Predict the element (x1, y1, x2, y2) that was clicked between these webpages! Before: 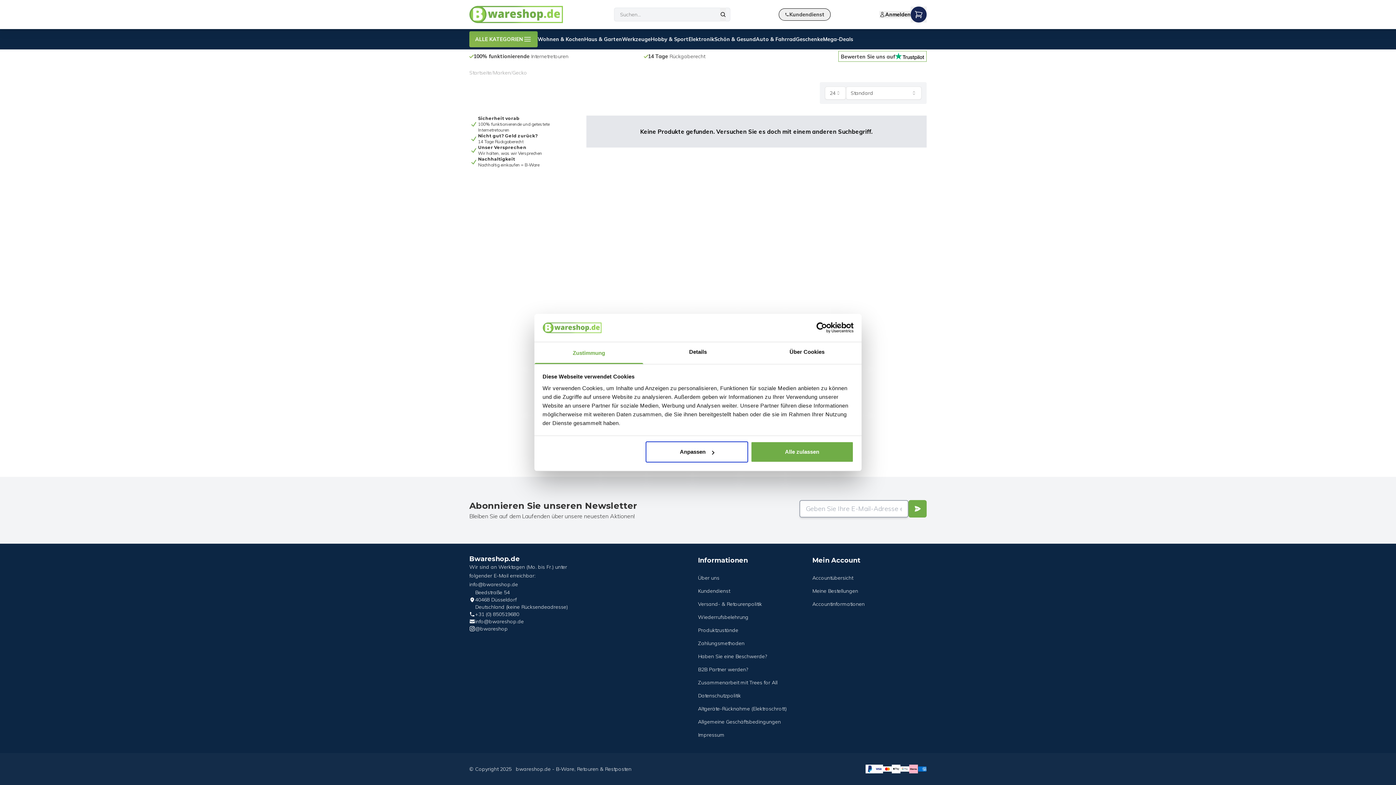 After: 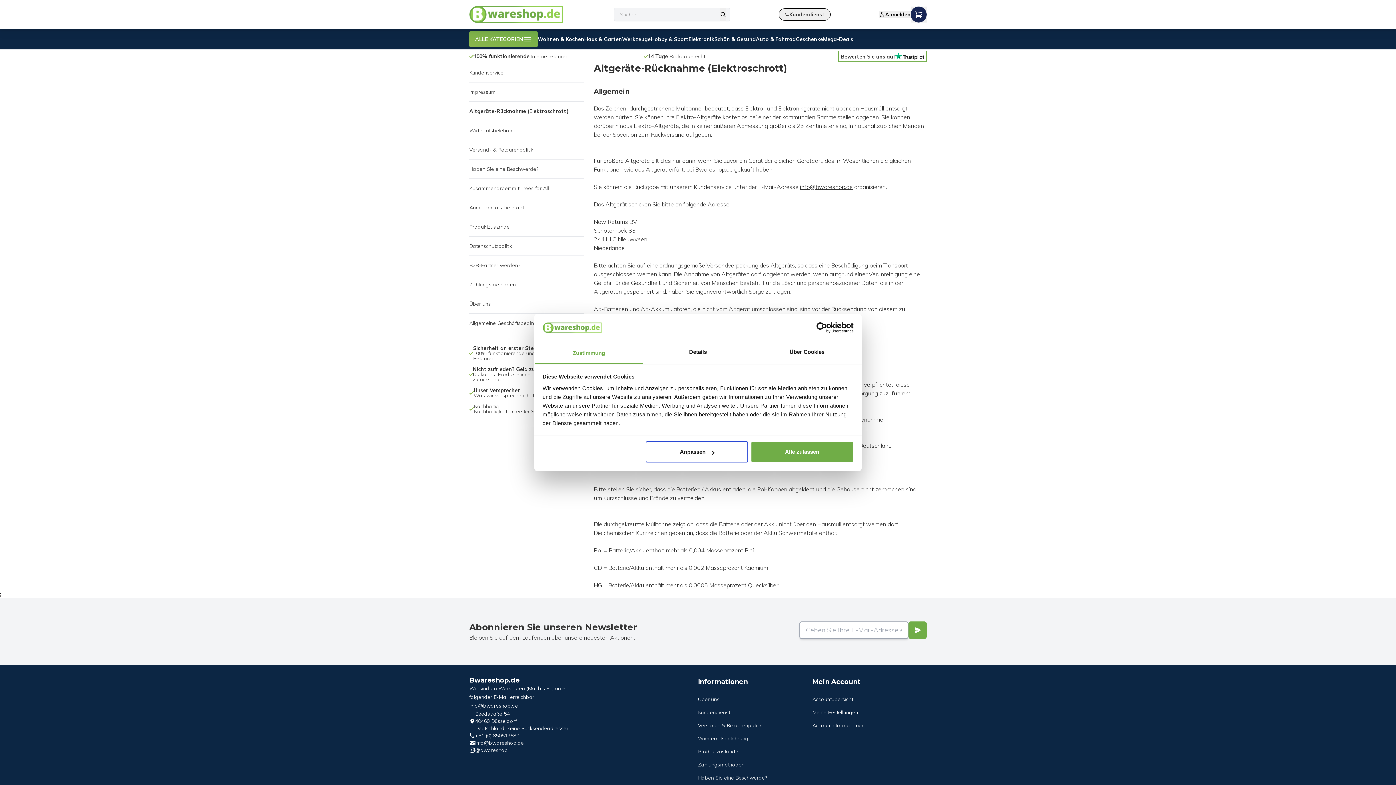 Action: bbox: (698, 705, 786, 712) label: Altgeräte-Rücknahme (Elektroschrott)